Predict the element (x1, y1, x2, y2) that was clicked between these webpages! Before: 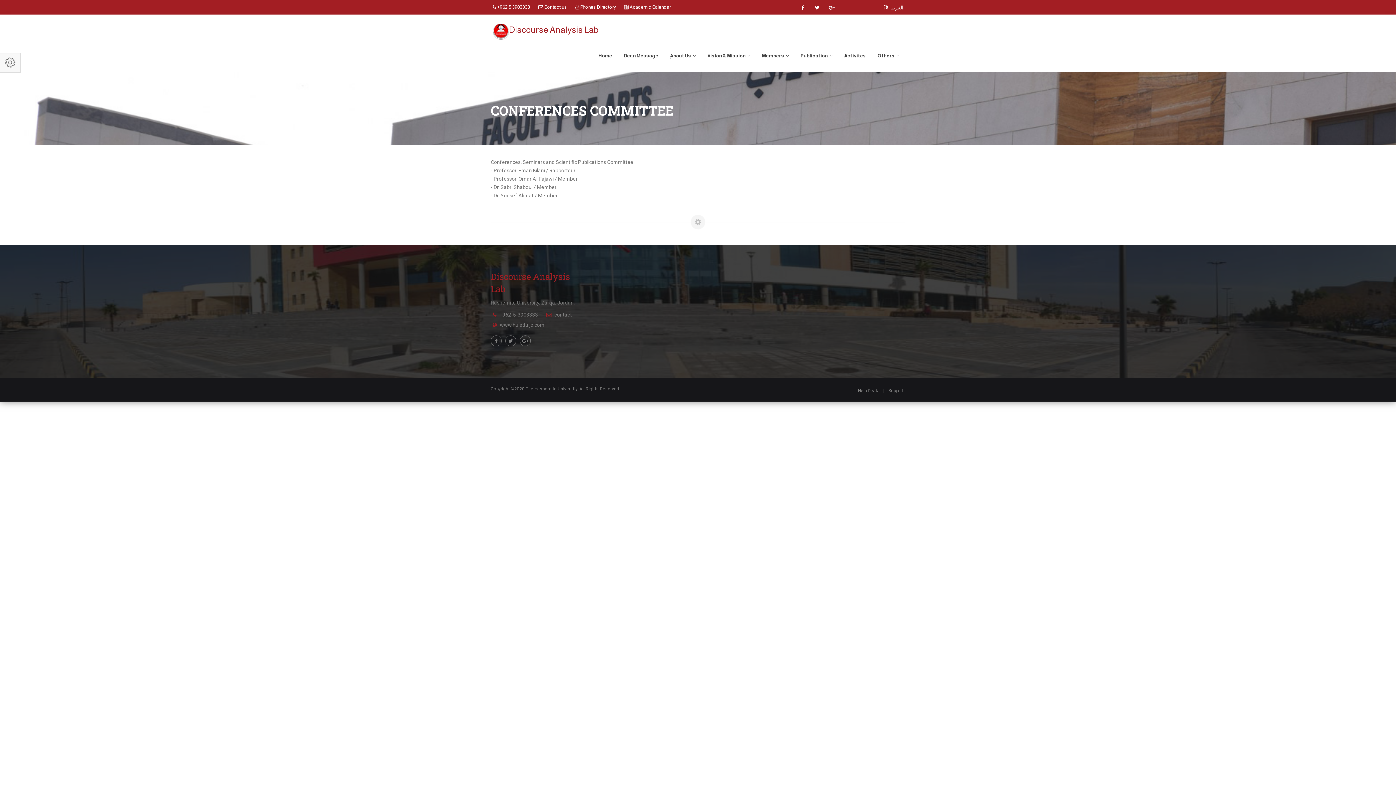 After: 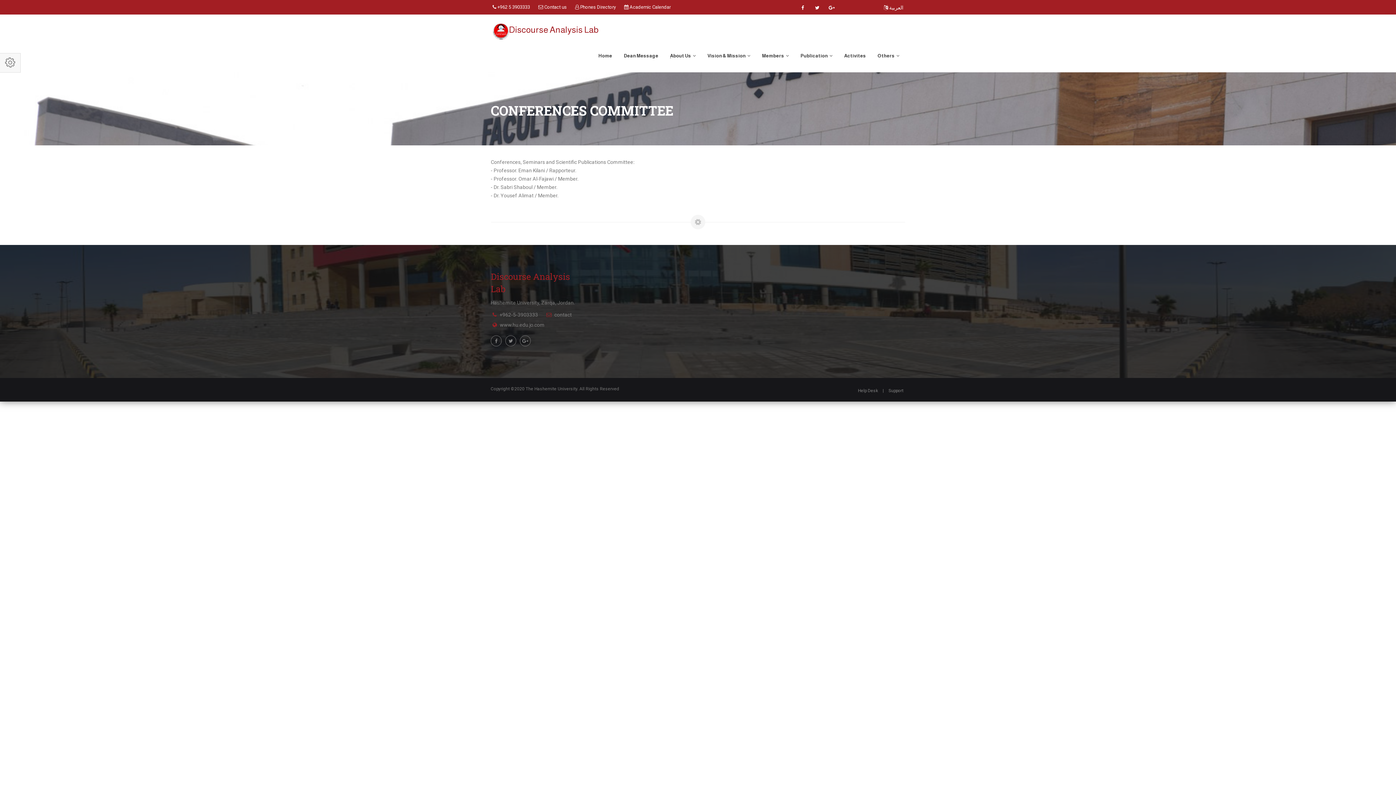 Action: label: +962-5-3903333 bbox: (499, 312, 538, 317)